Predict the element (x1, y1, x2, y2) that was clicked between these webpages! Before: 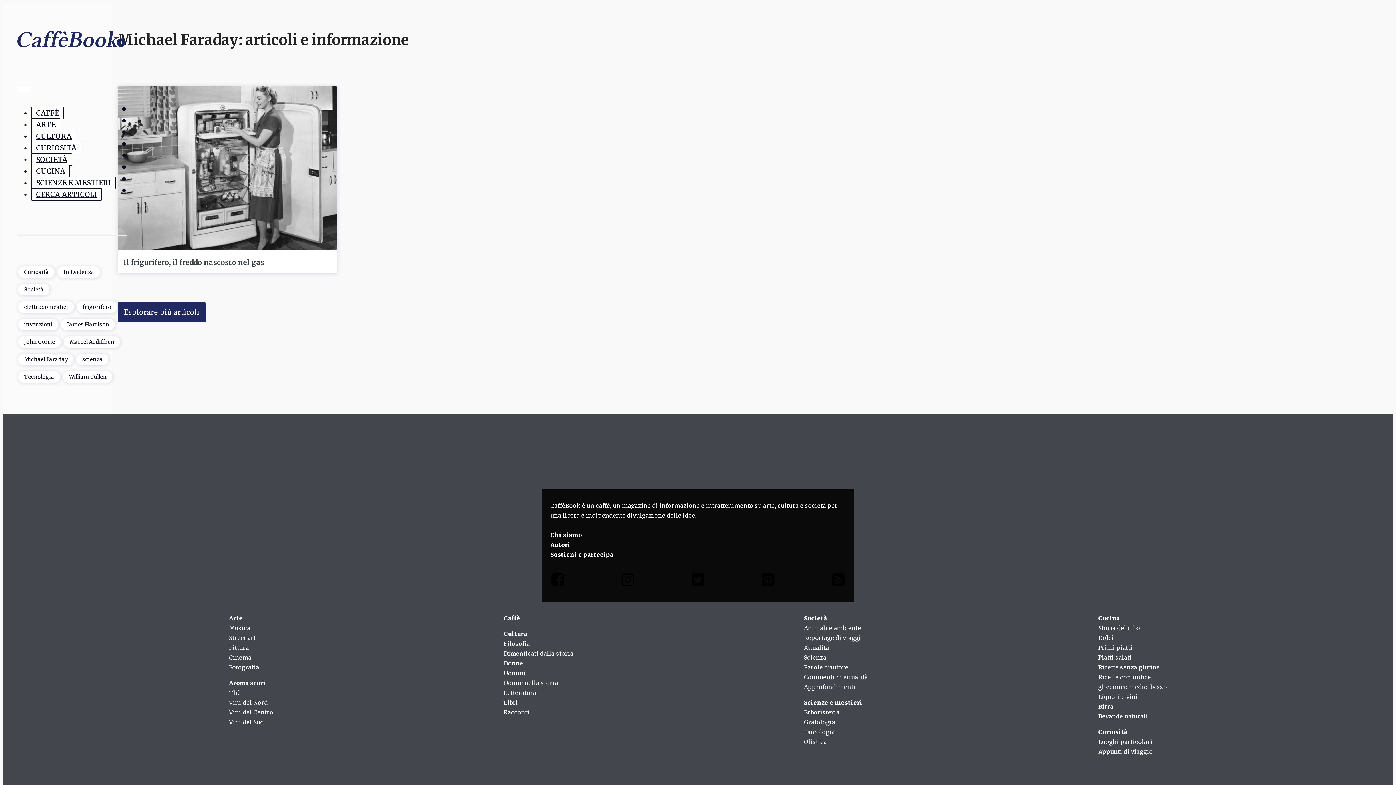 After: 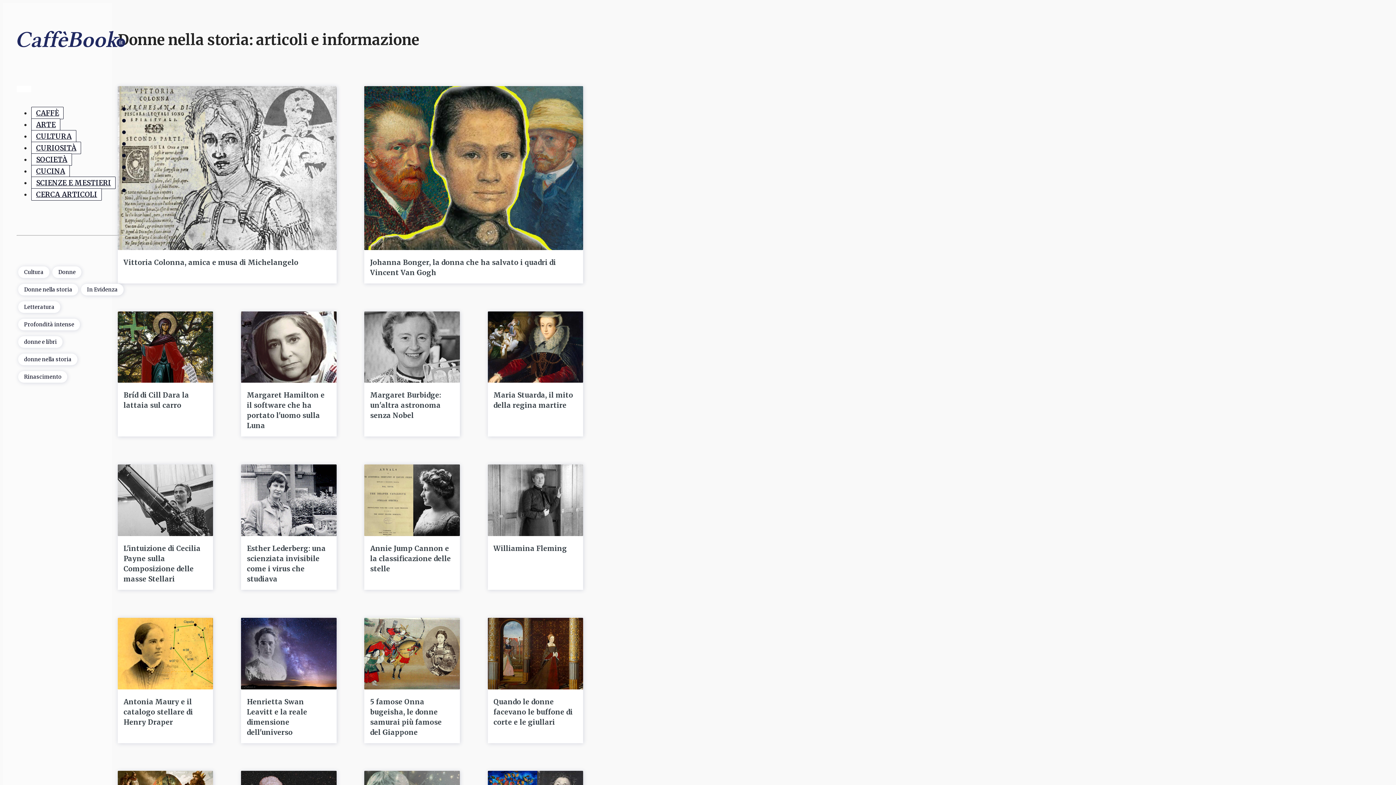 Action: bbox: (503, 678, 558, 688) label: Donne nella storia